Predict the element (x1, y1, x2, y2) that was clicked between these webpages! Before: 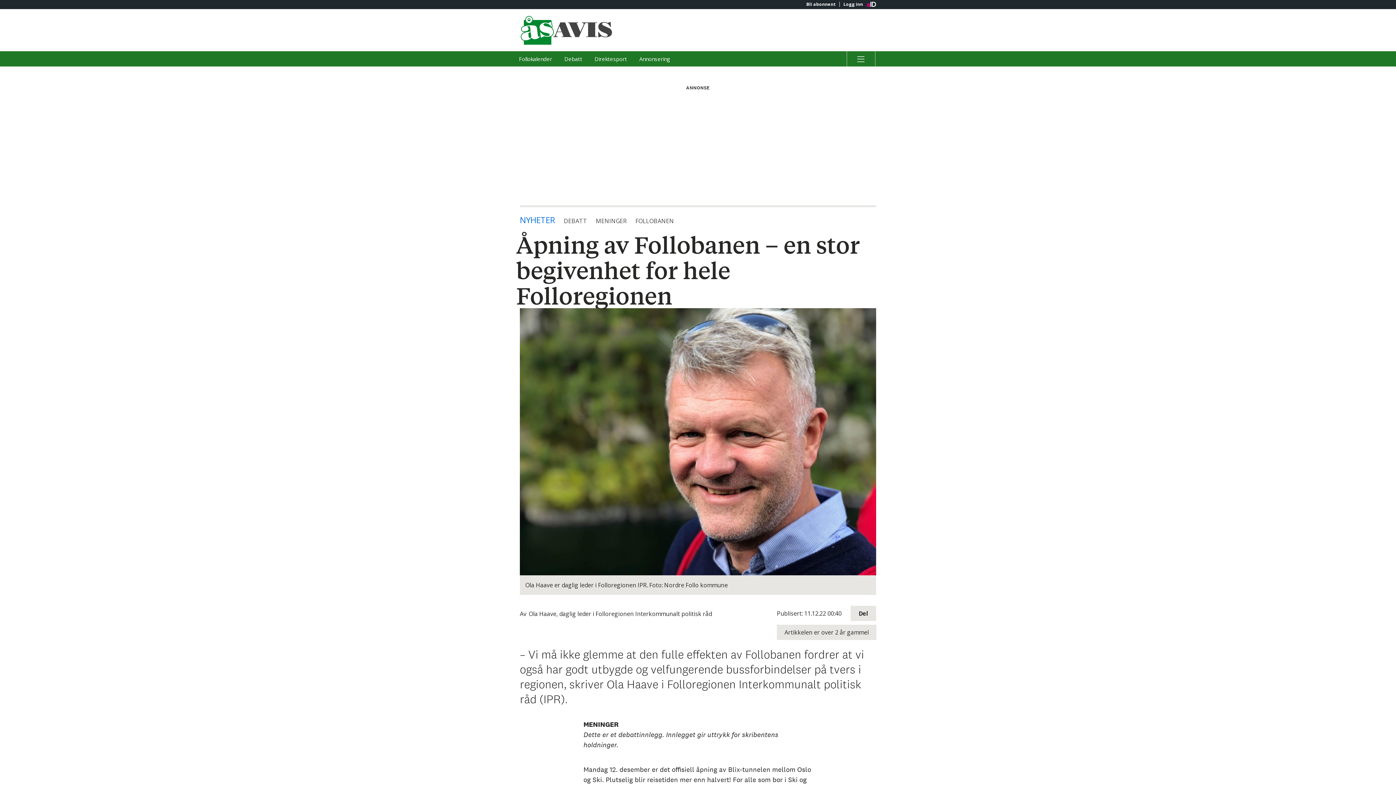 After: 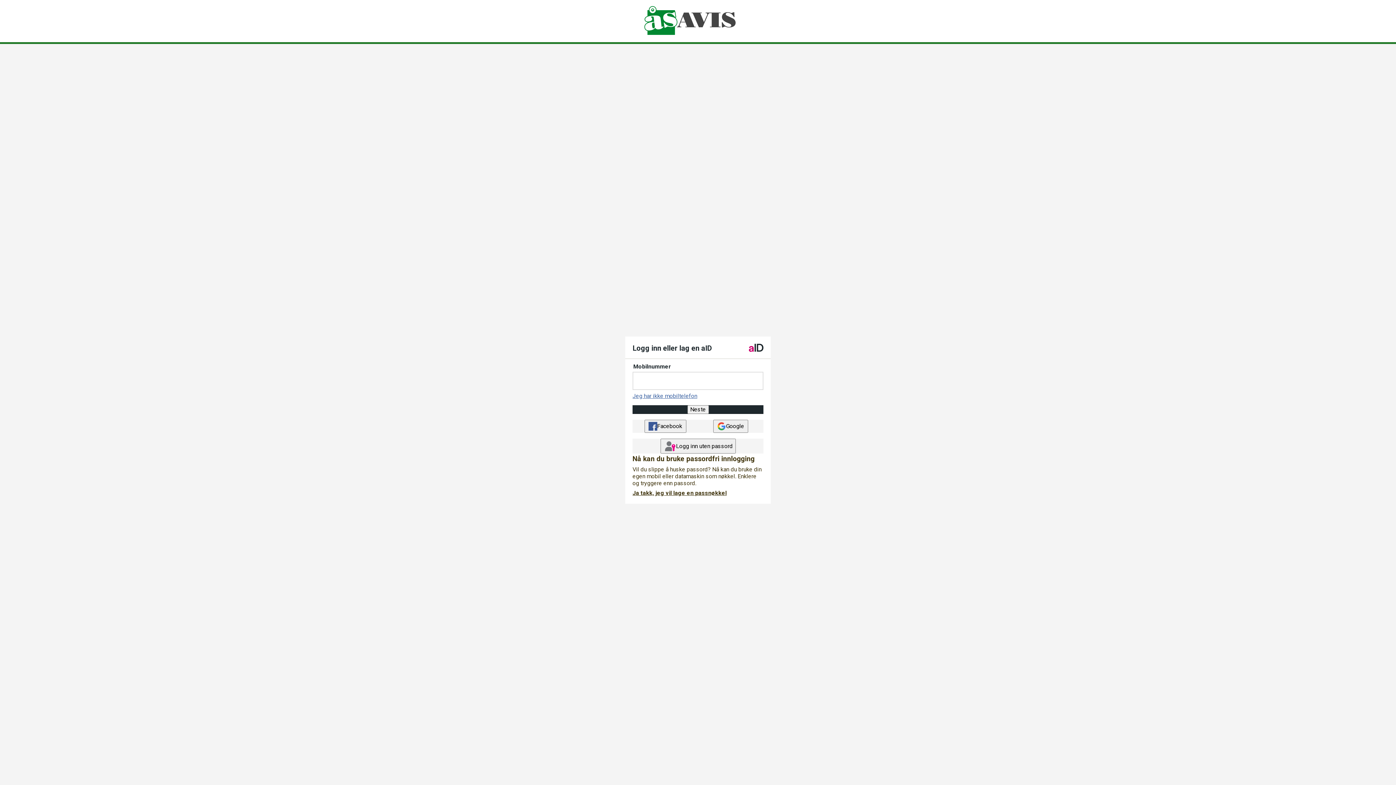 Action: label: Logg inn bbox: (839, 1, 866, 6)